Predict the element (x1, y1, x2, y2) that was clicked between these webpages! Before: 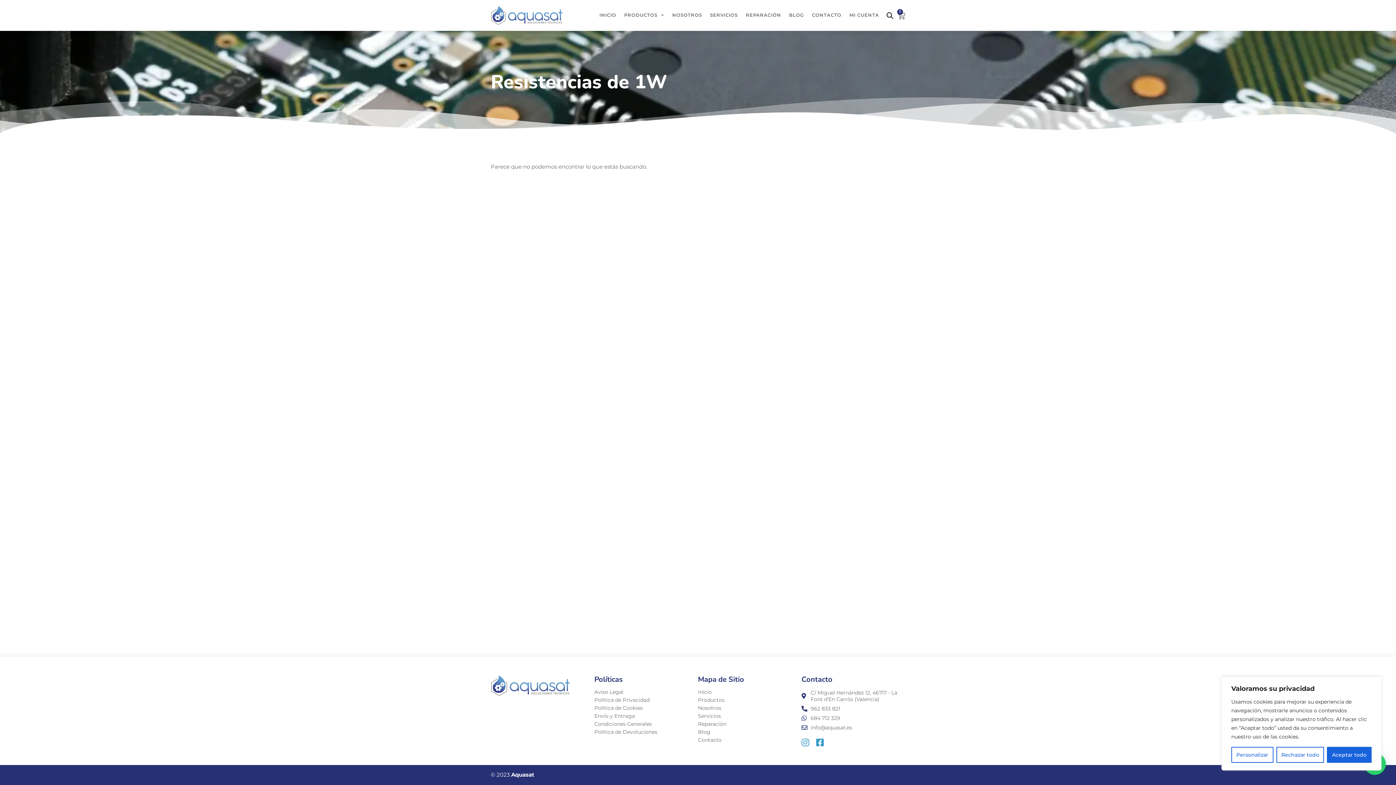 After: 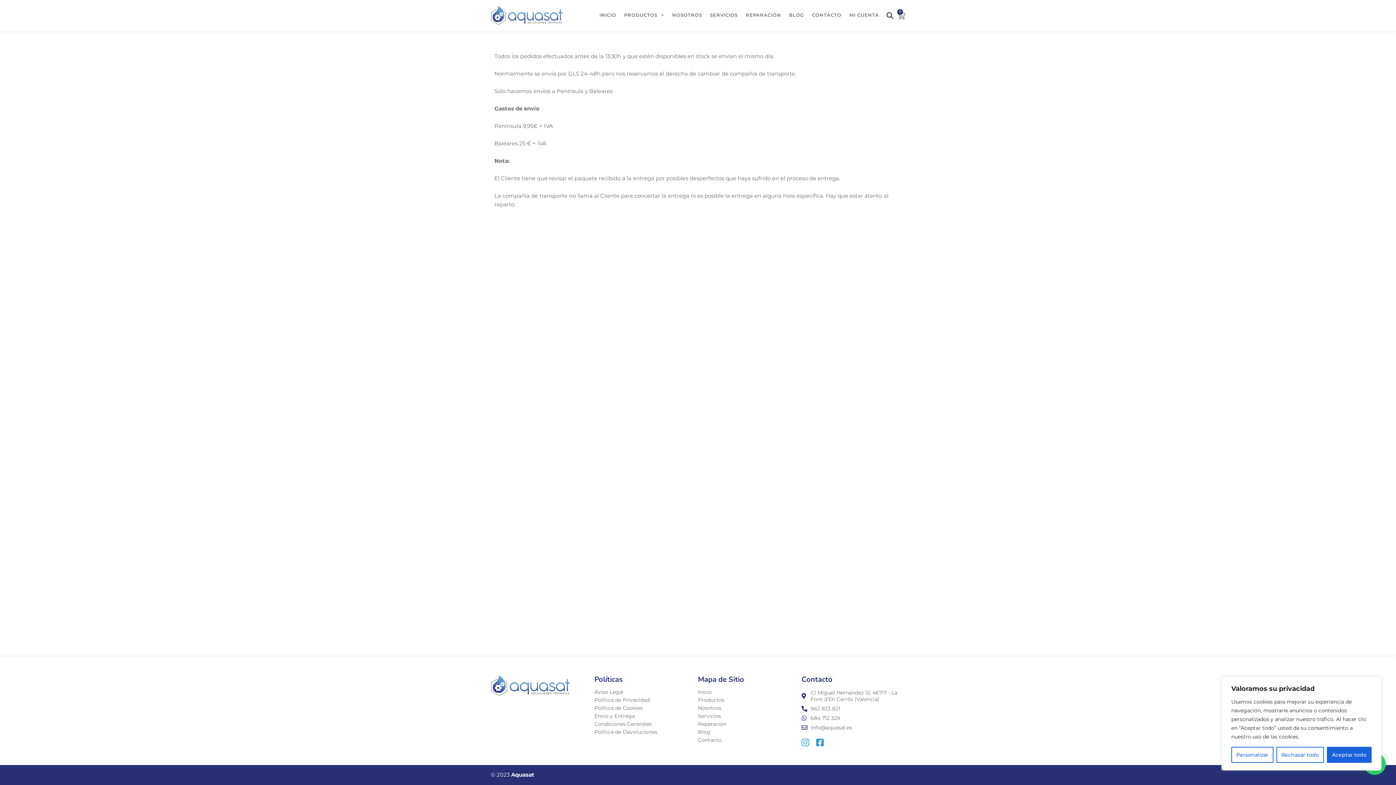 Action: label: Envío y Entrega bbox: (594, 712, 698, 720)